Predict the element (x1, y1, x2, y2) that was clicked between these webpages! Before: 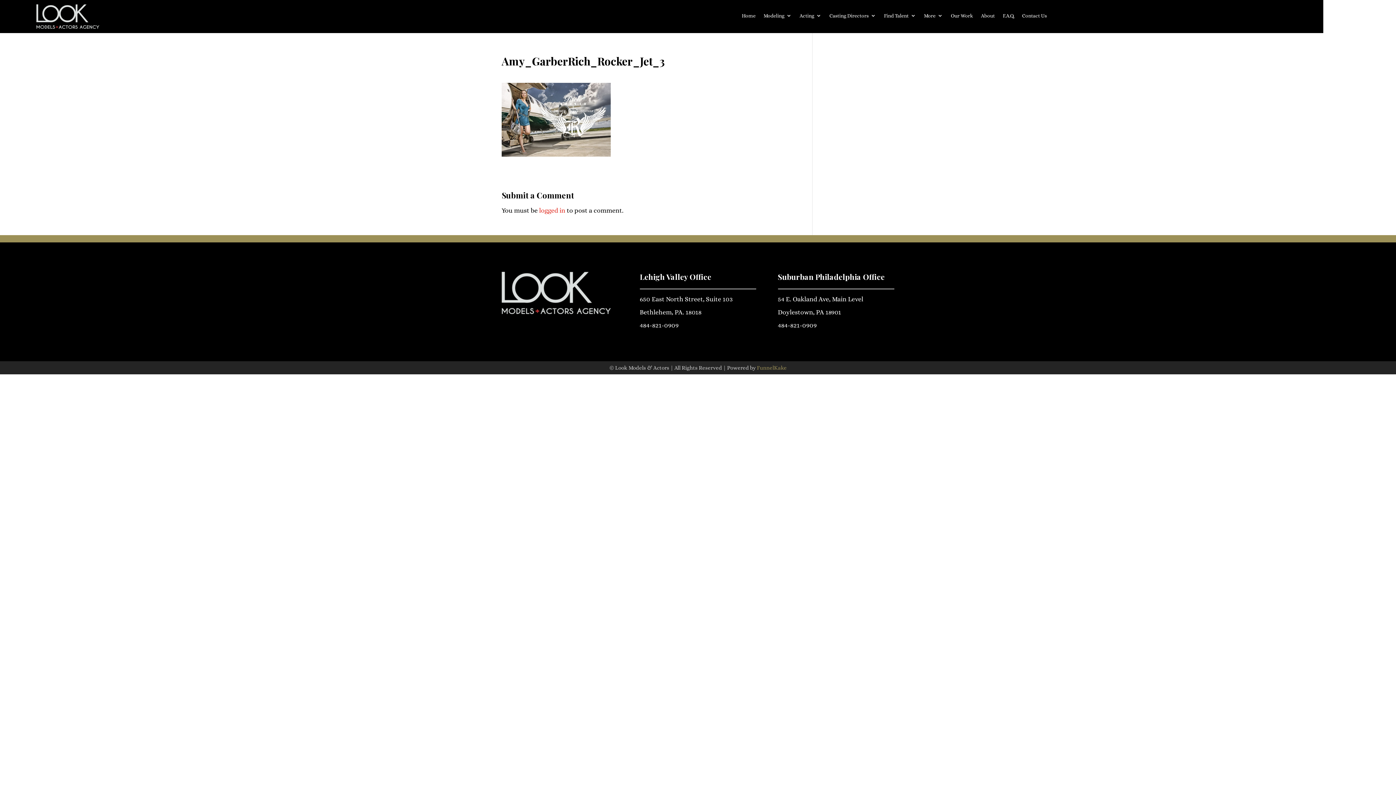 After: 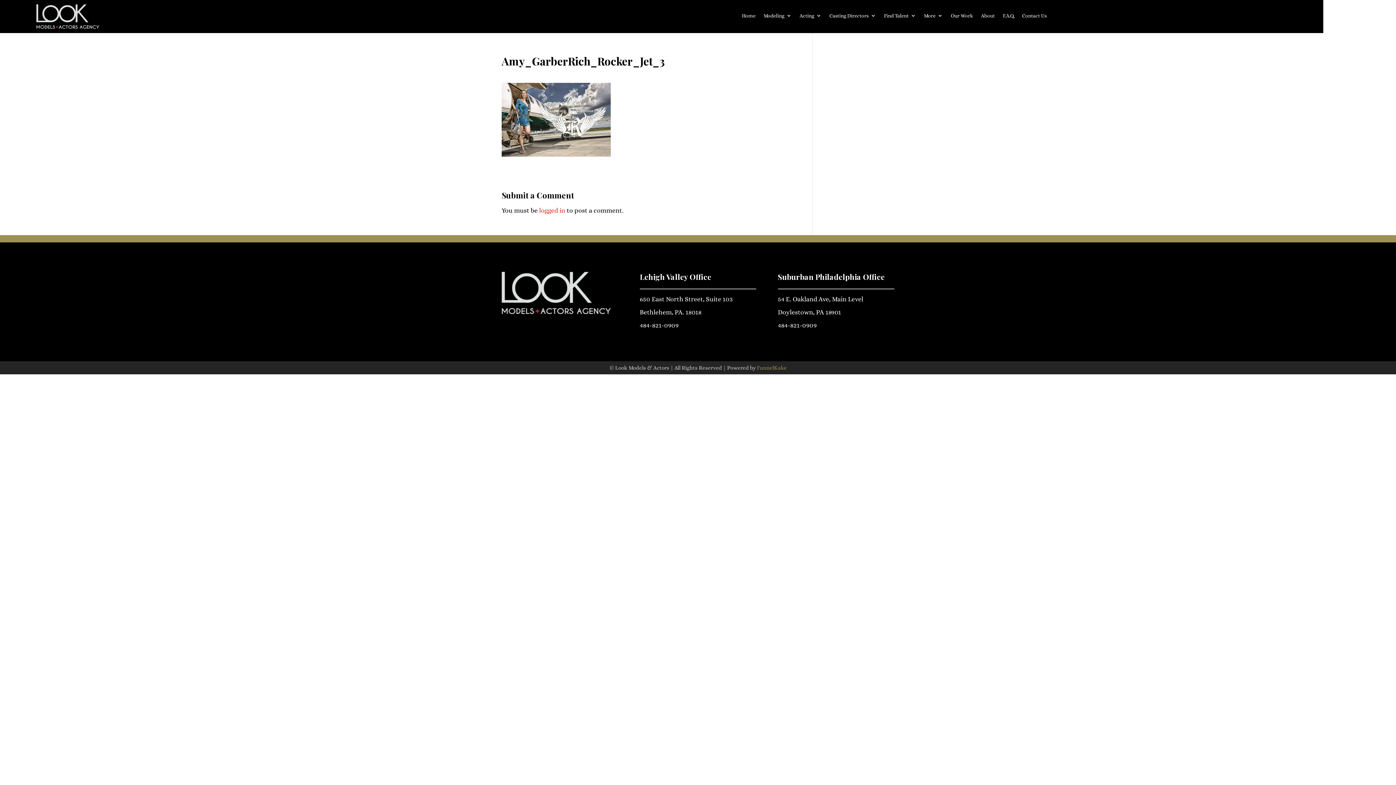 Action: label: 484-821-0909 bbox: (778, 321, 816, 329)